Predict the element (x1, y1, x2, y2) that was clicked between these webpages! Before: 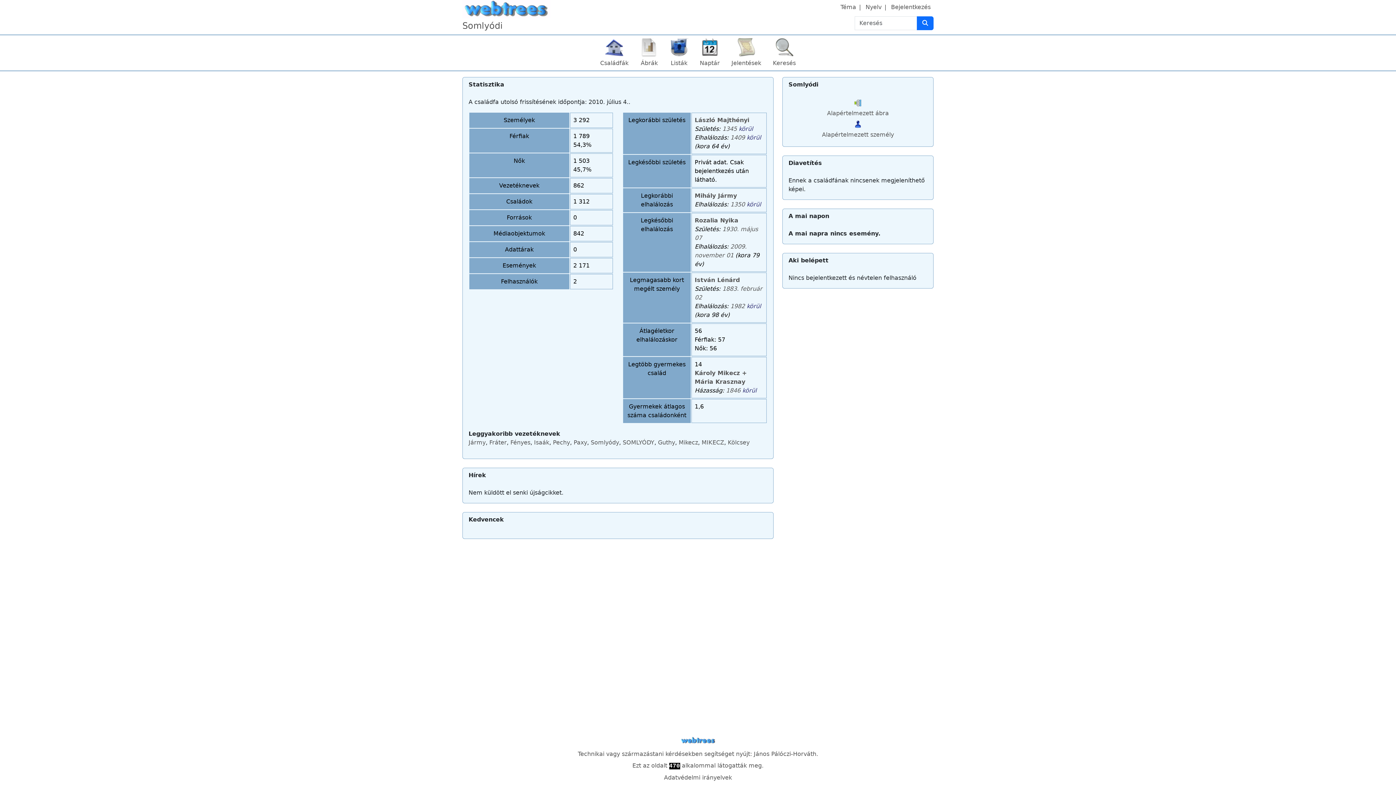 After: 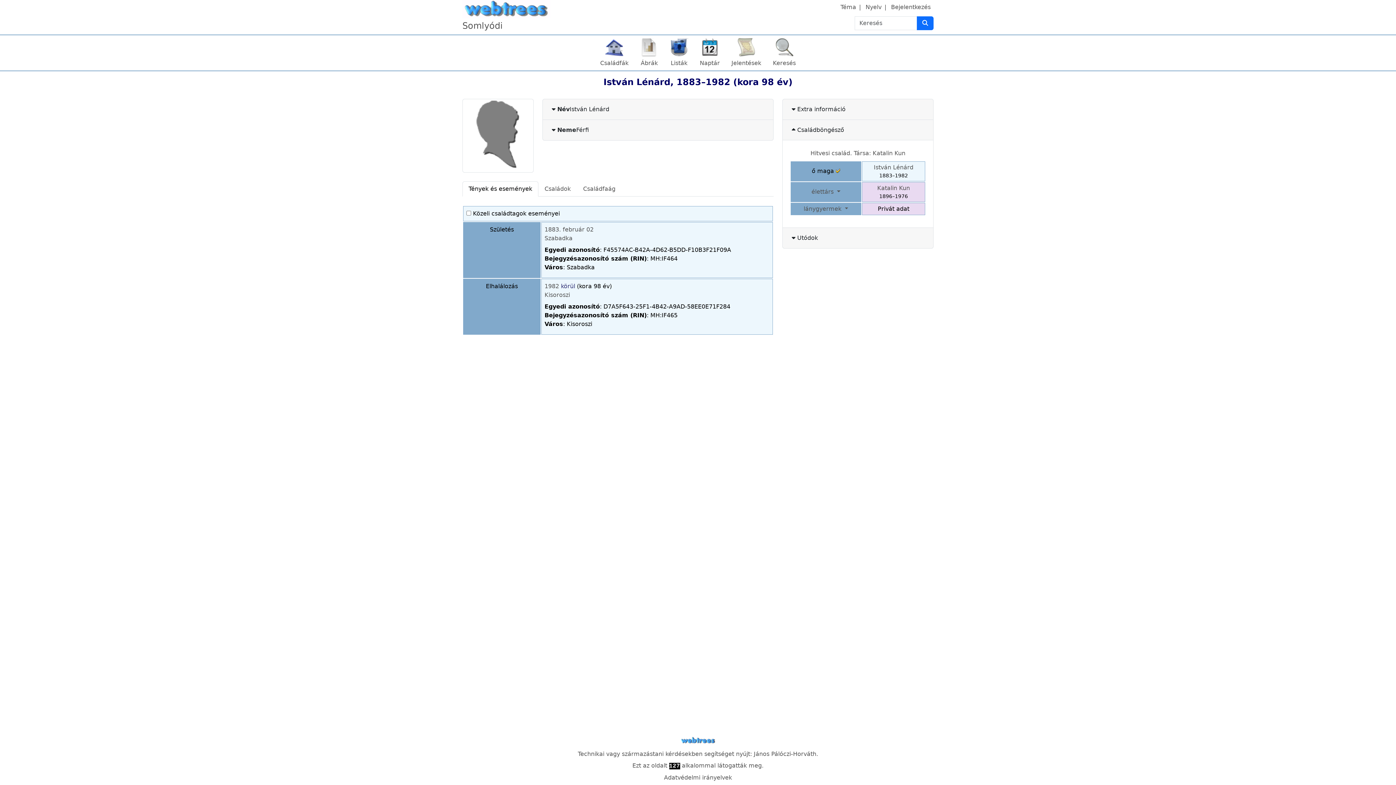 Action: bbox: (694, 276, 740, 283) label: István Lénárd